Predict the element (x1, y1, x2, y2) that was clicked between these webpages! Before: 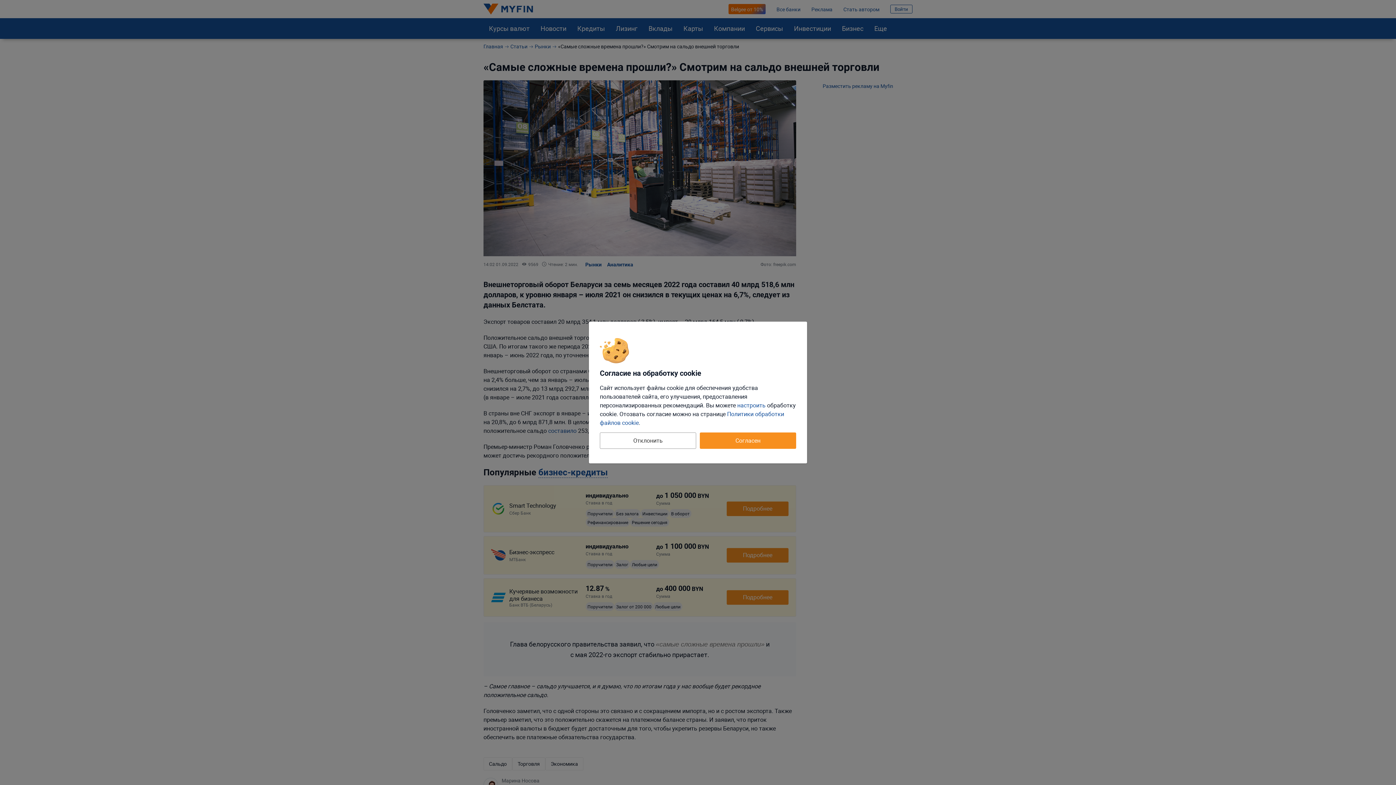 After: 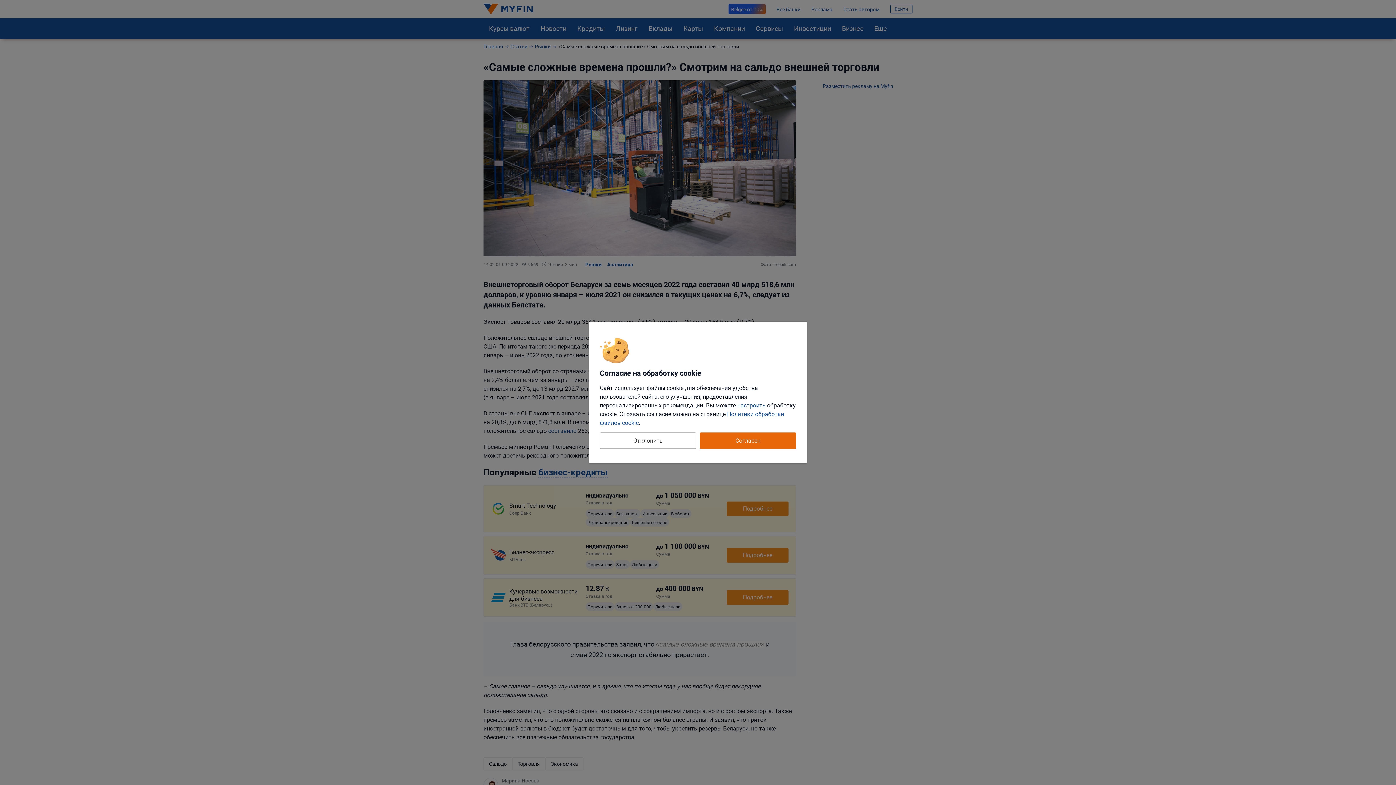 Action: label: Согласен bbox: (700, 432, 796, 449)